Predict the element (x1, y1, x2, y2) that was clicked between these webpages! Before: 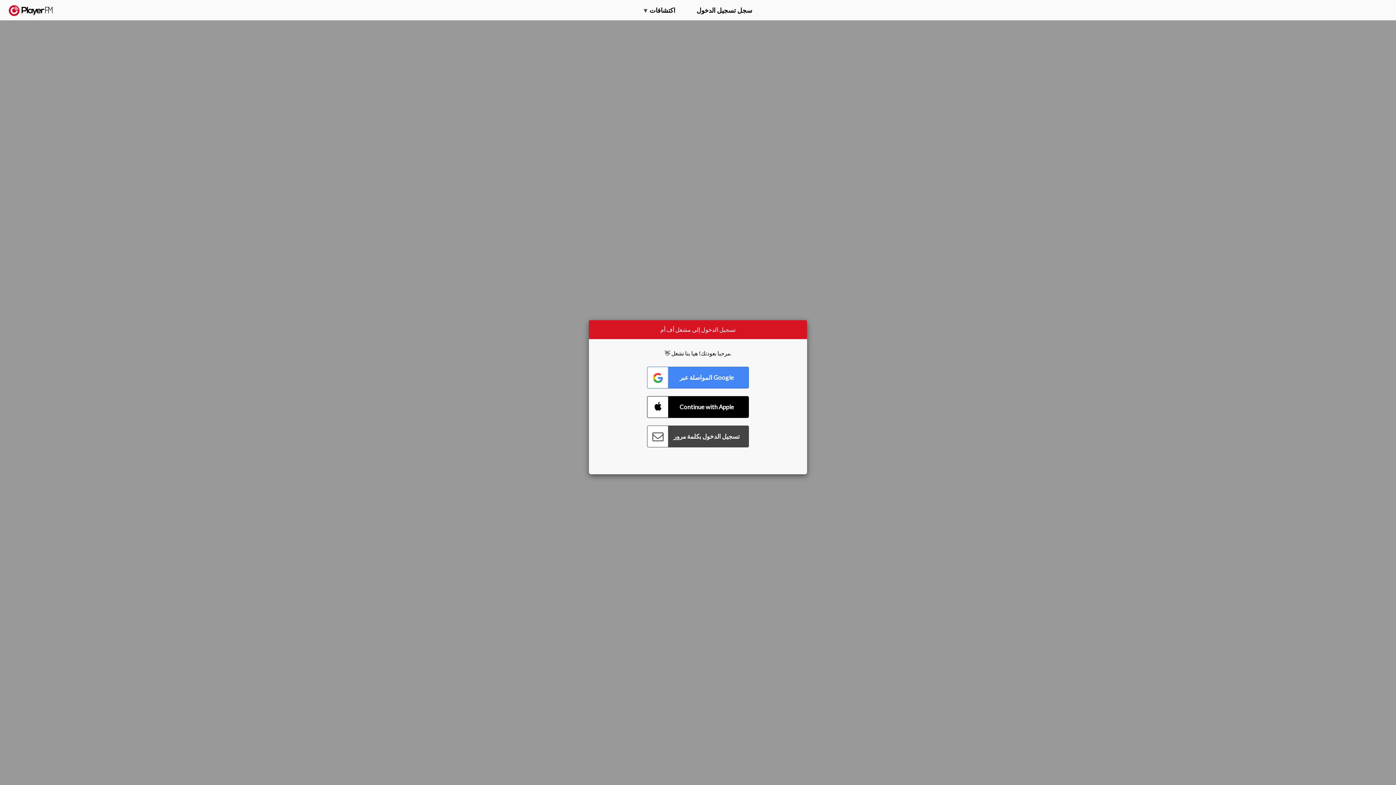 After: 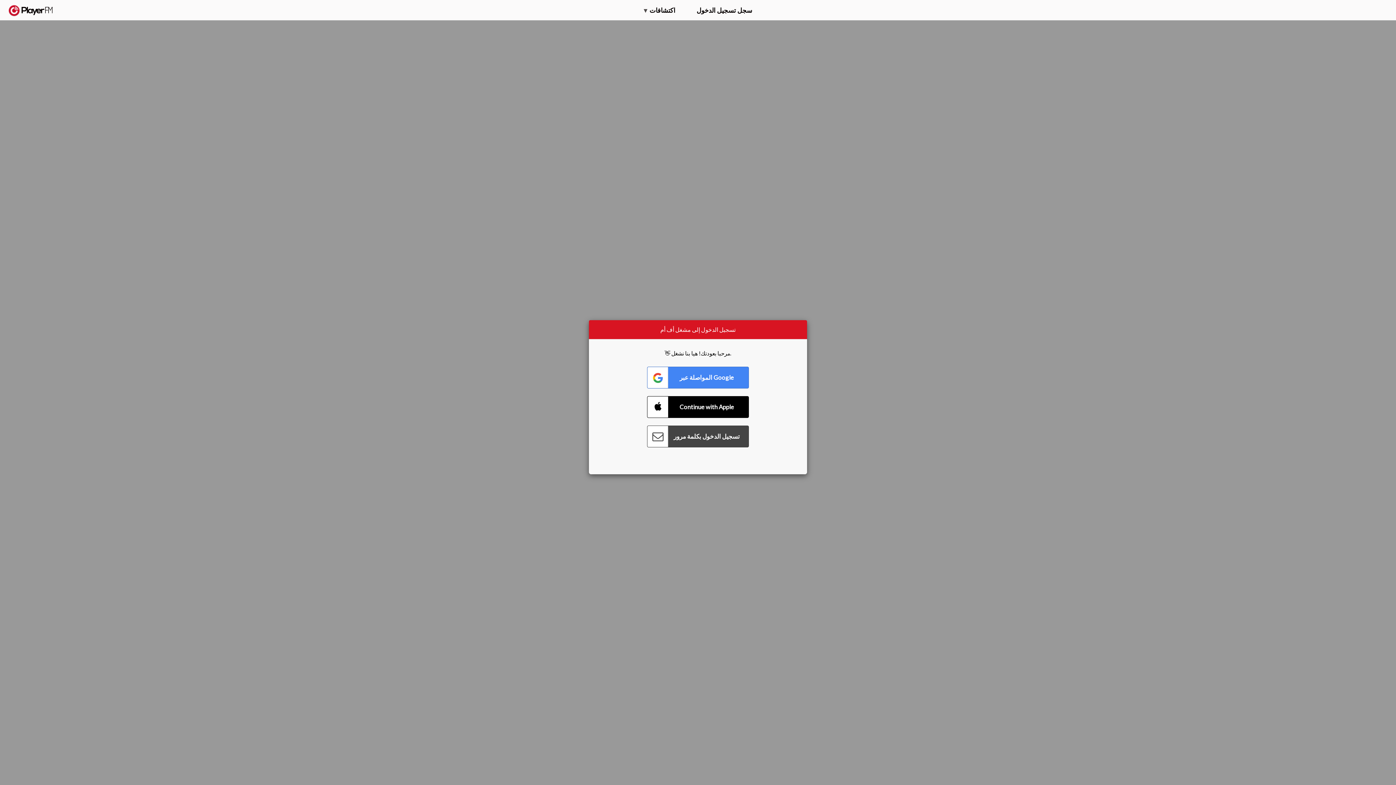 Action: label: بحث bbox: (1357, 5, 1365, 12)